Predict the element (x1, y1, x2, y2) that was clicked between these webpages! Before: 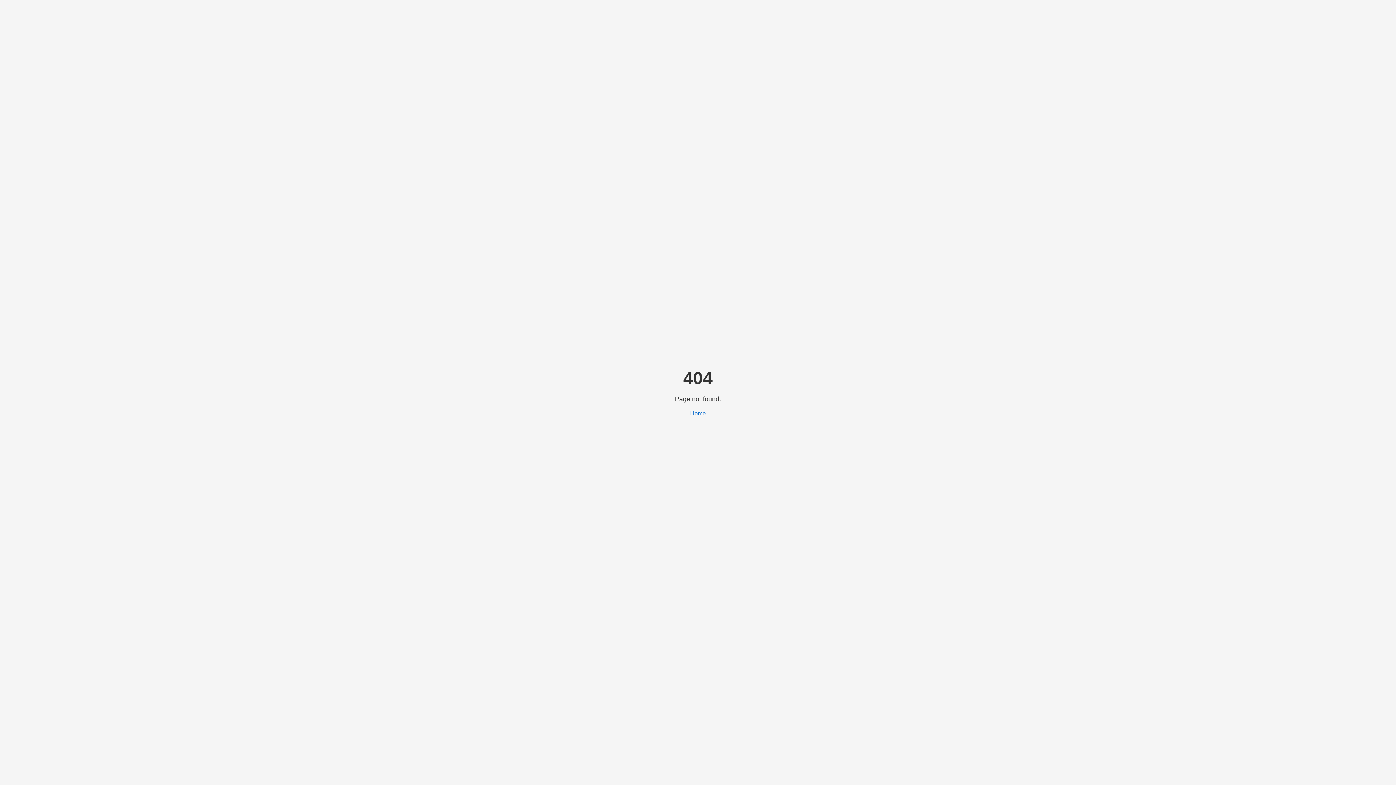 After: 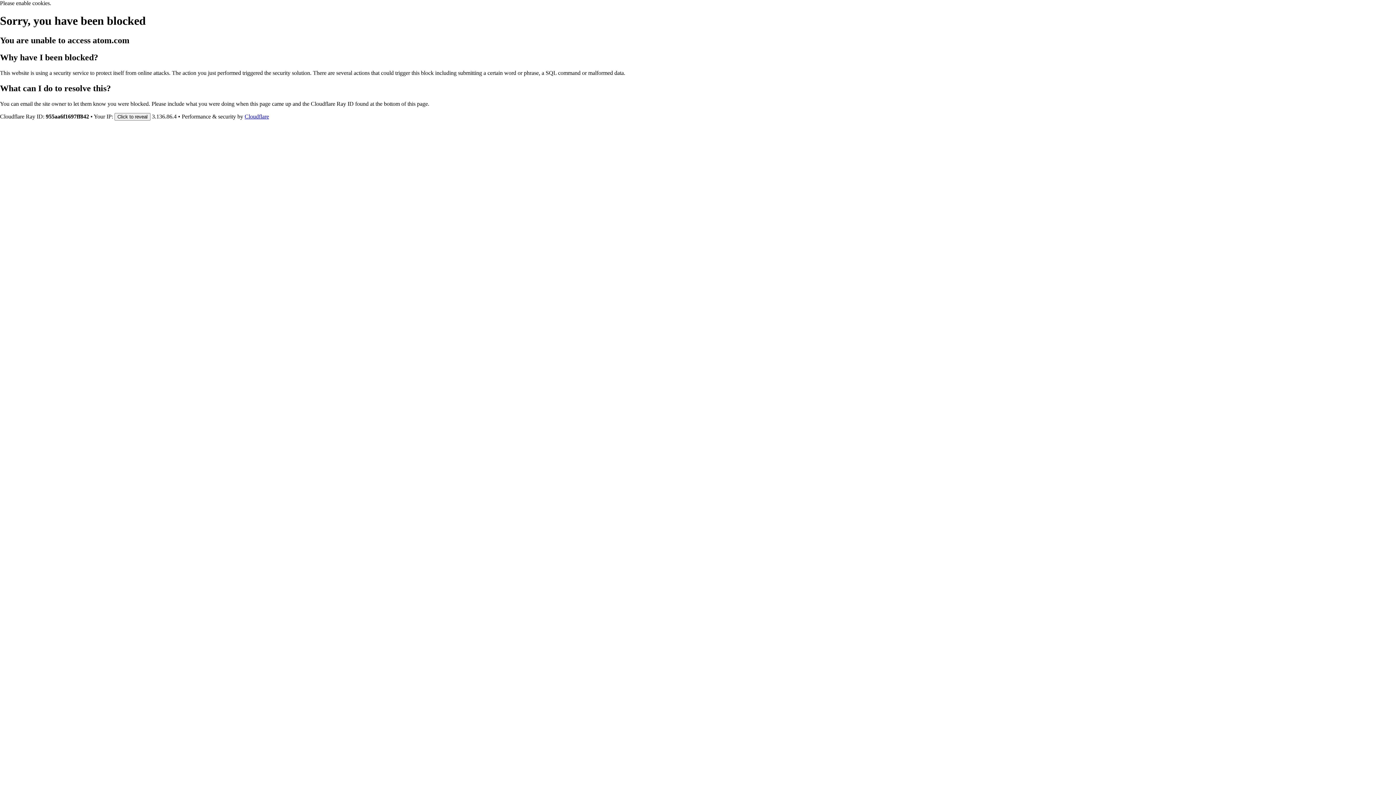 Action: label: Home bbox: (690, 410, 706, 416)